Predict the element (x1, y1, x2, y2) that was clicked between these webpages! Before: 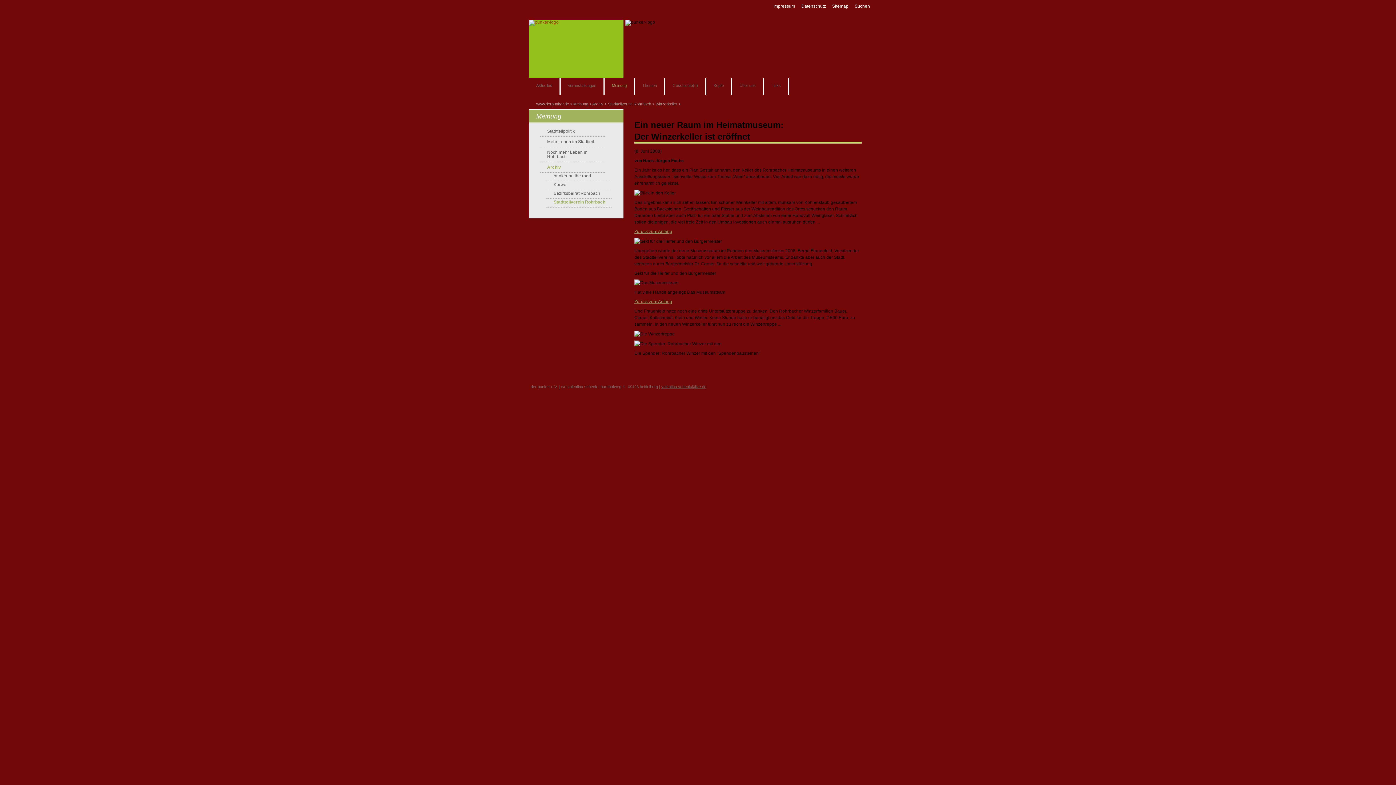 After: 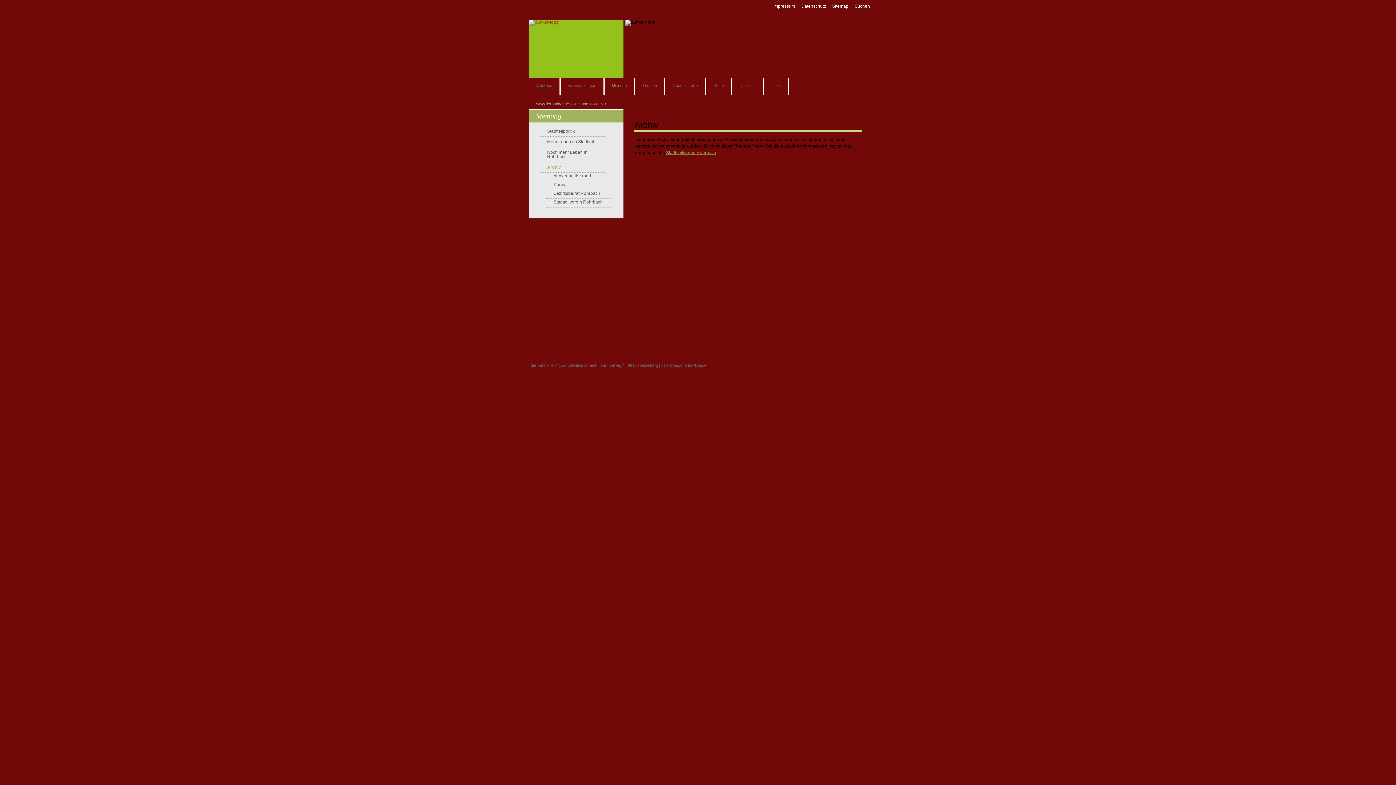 Action: bbox: (540, 162, 605, 172) label: Archiv